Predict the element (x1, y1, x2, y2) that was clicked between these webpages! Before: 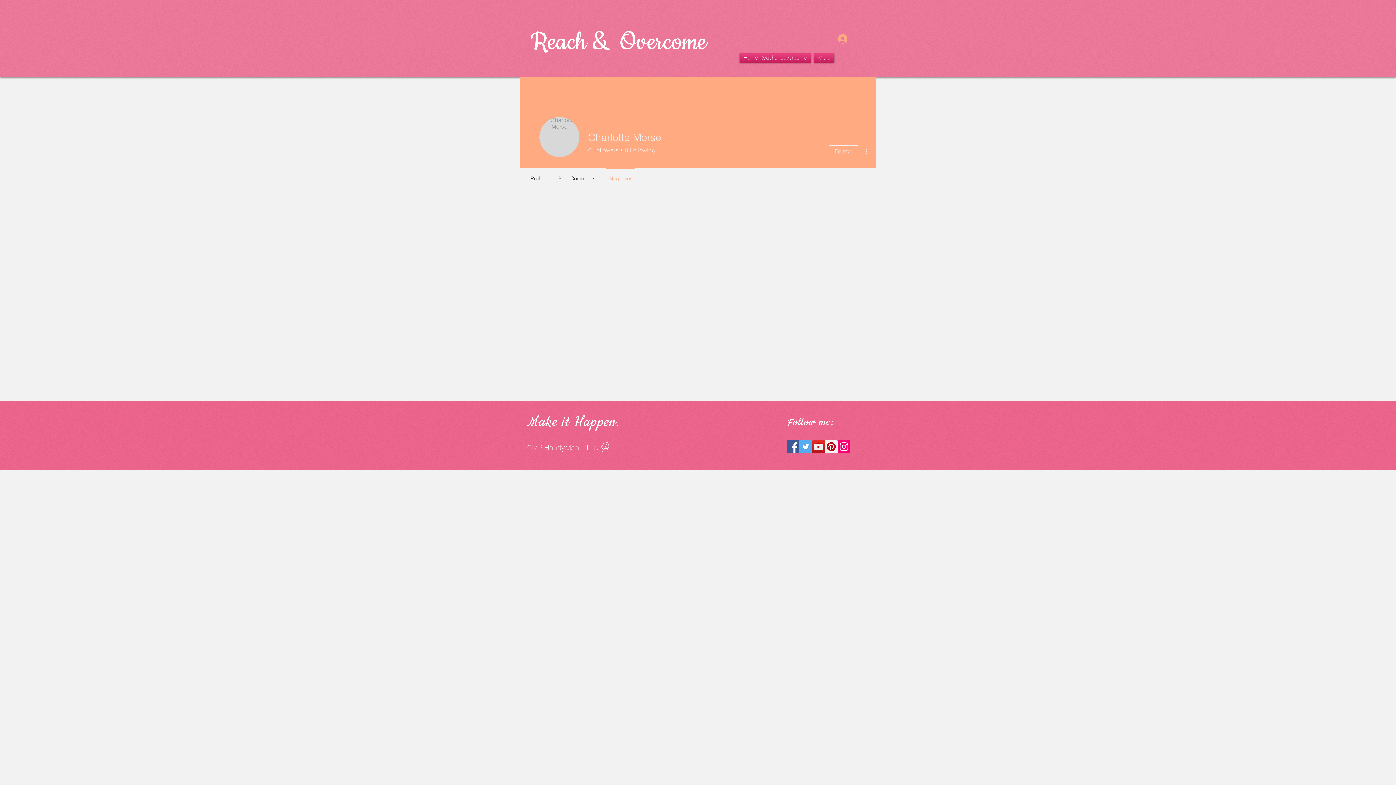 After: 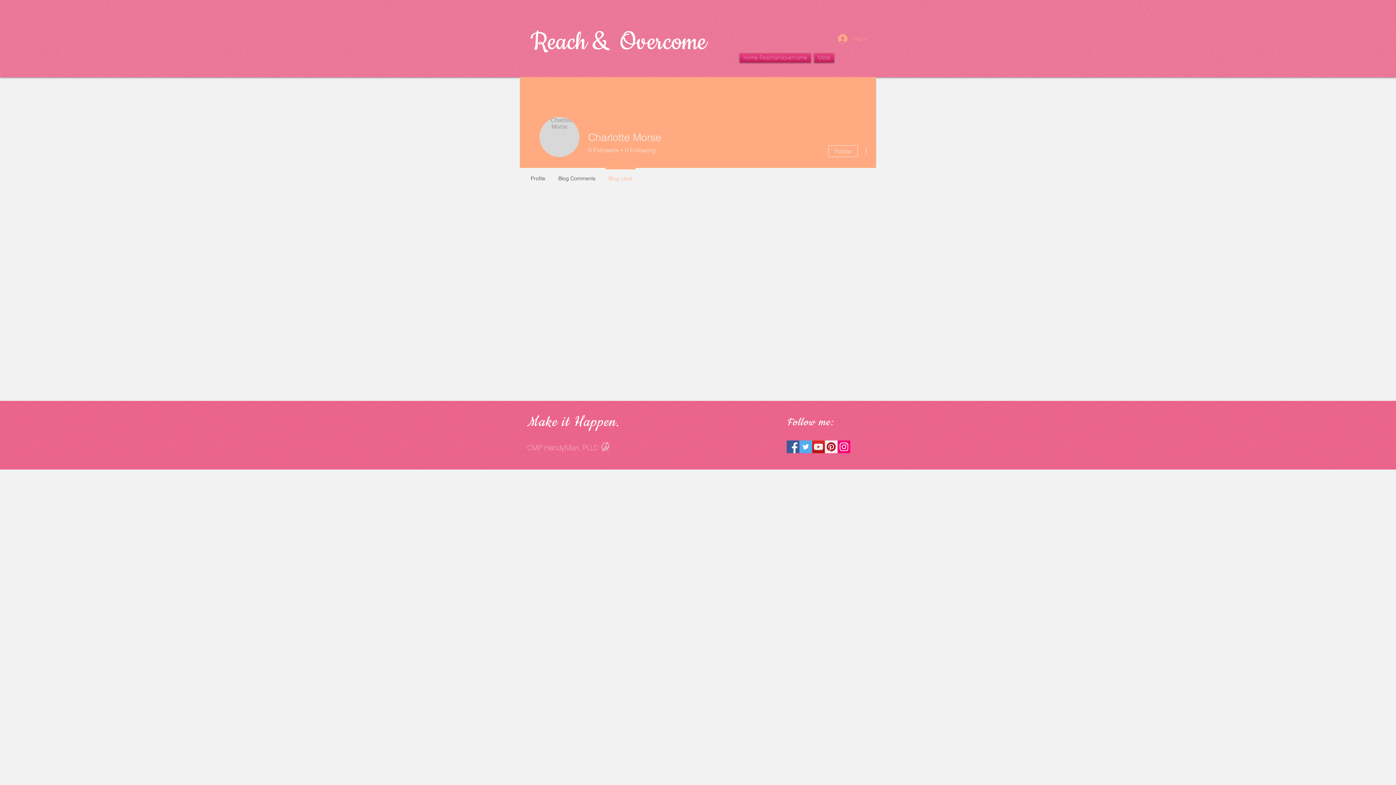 Action: bbox: (861, 146, 870, 155)